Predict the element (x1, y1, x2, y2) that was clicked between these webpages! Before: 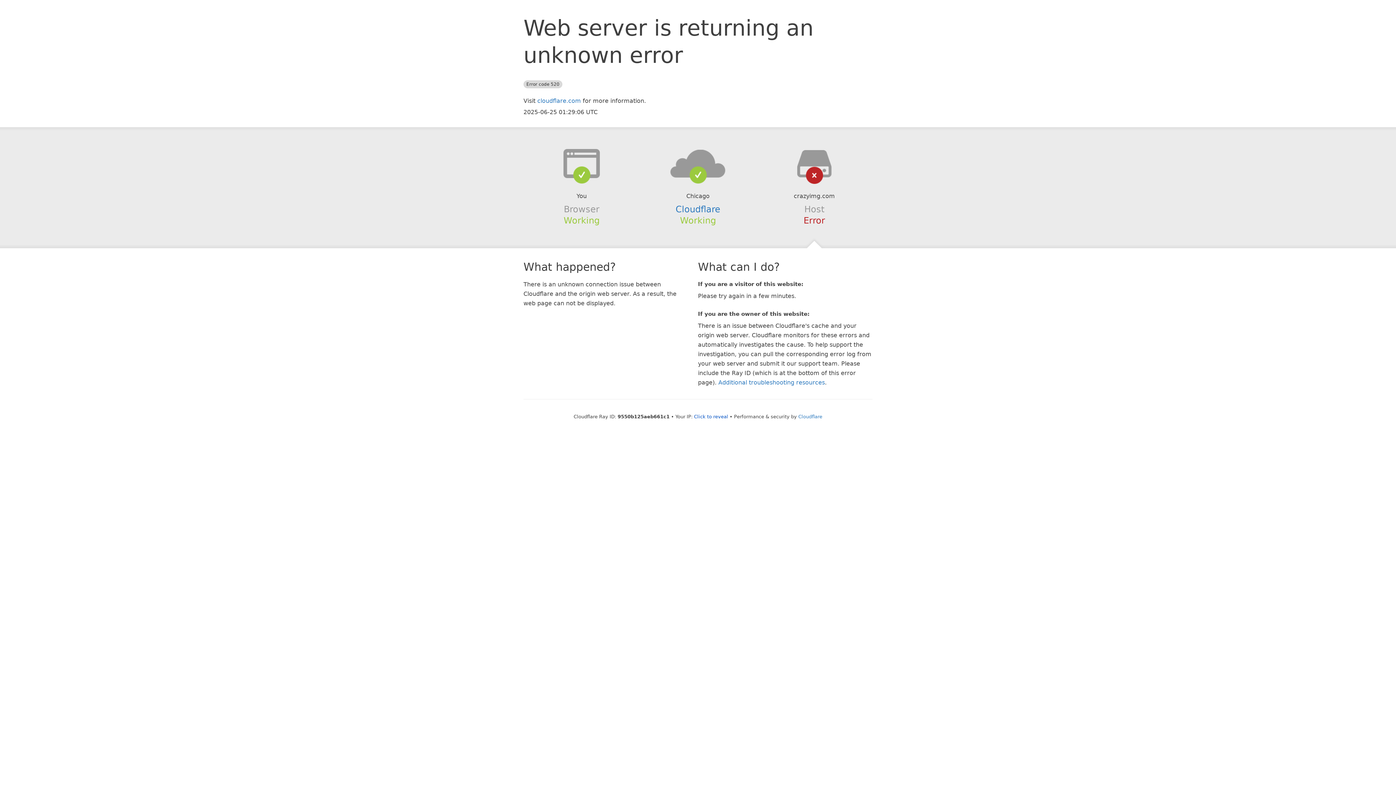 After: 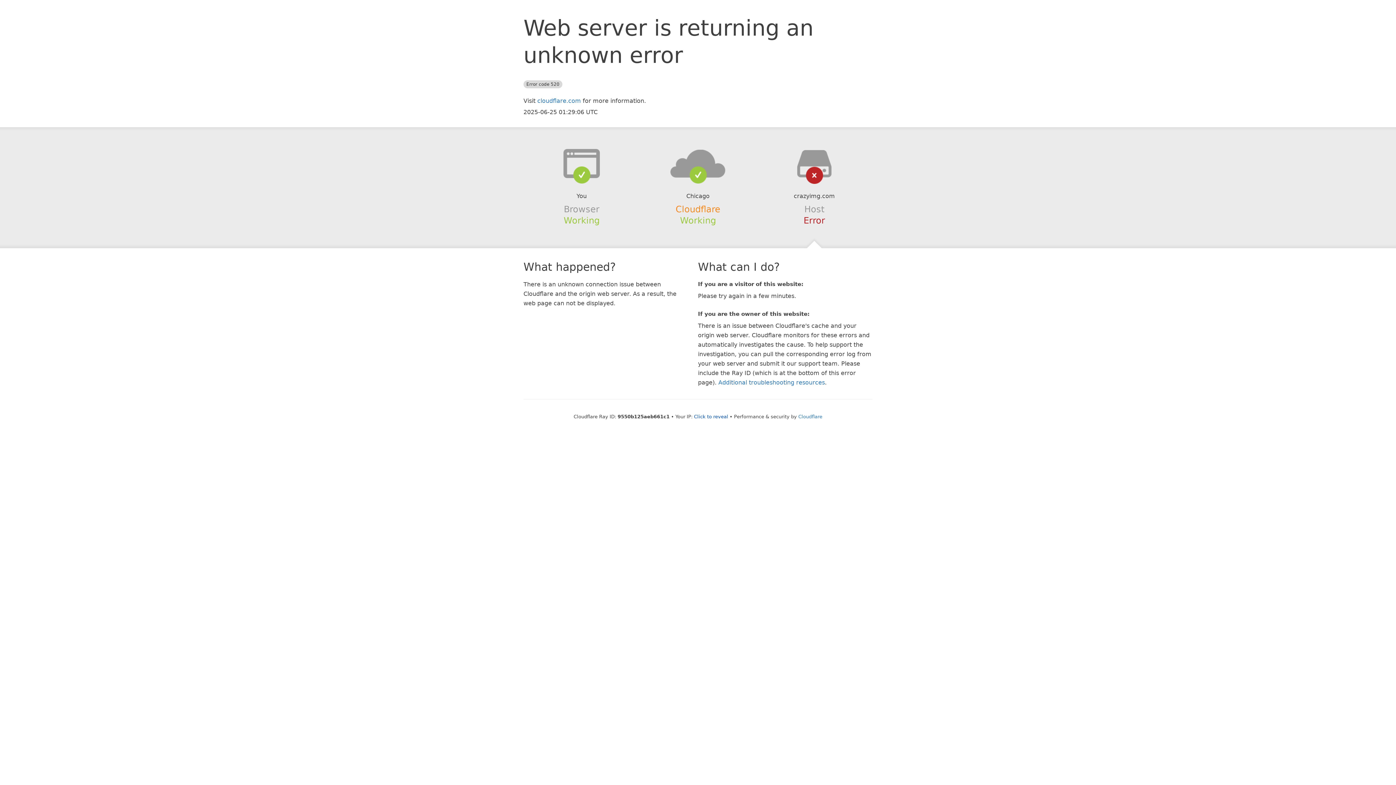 Action: bbox: (675, 204, 720, 214) label: Cloudflare